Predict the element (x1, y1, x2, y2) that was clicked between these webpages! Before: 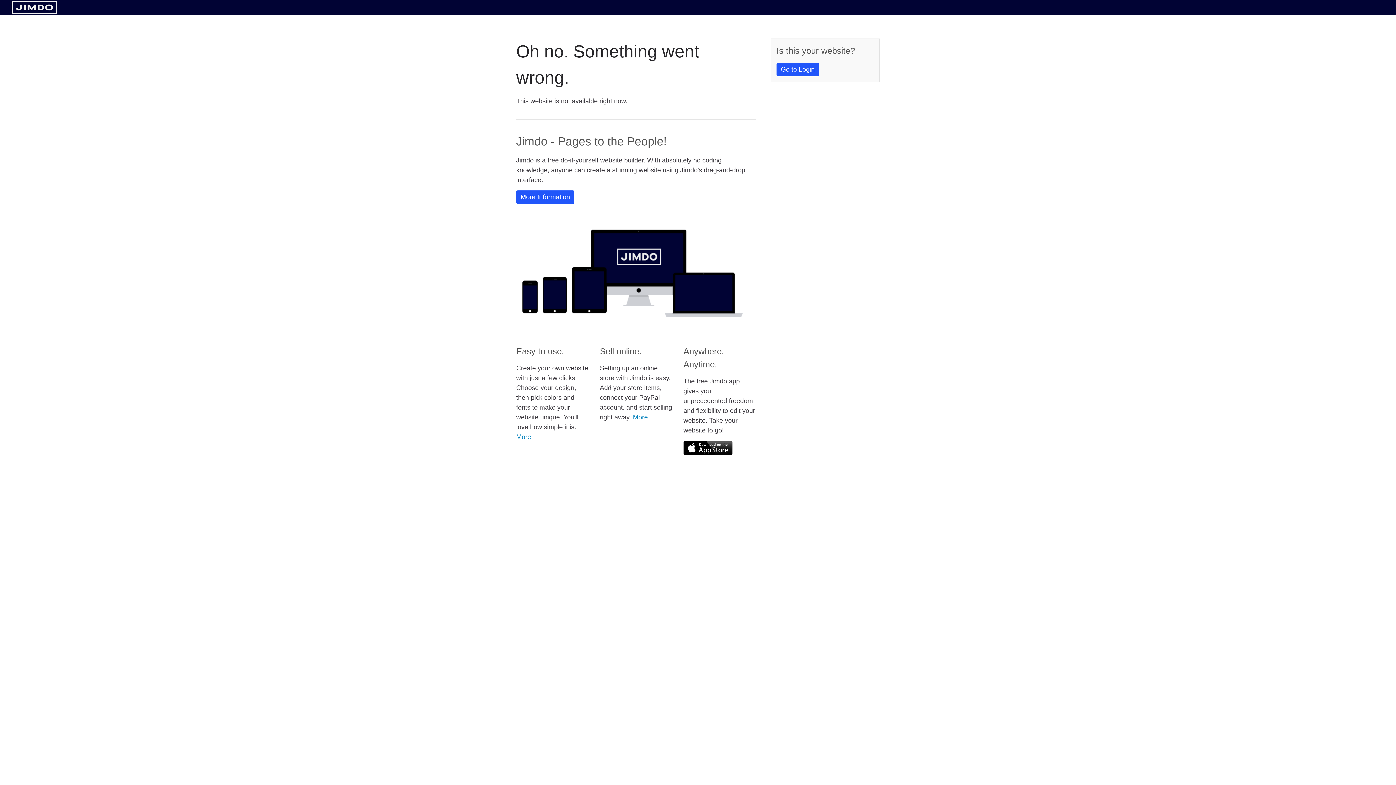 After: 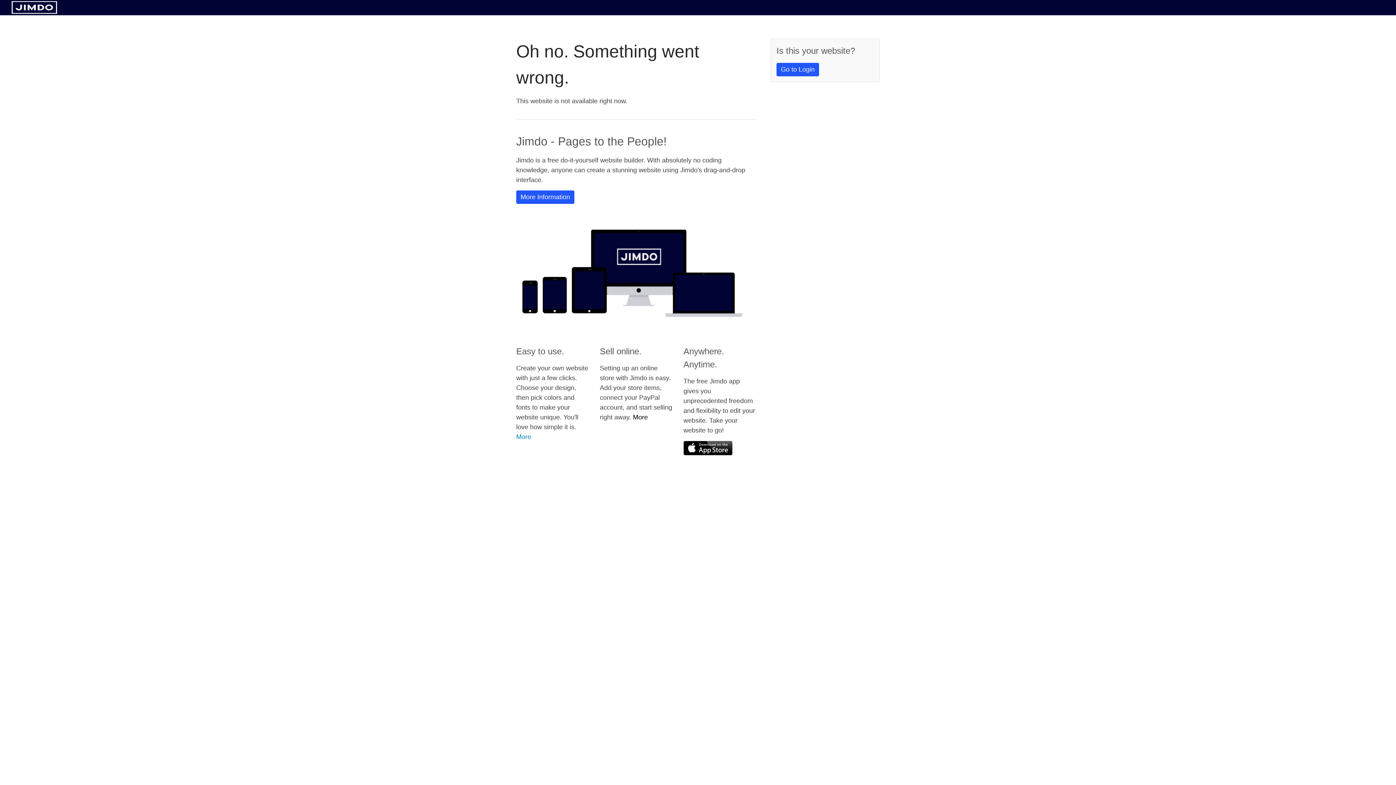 Action: label: More bbox: (633, 413, 648, 421)